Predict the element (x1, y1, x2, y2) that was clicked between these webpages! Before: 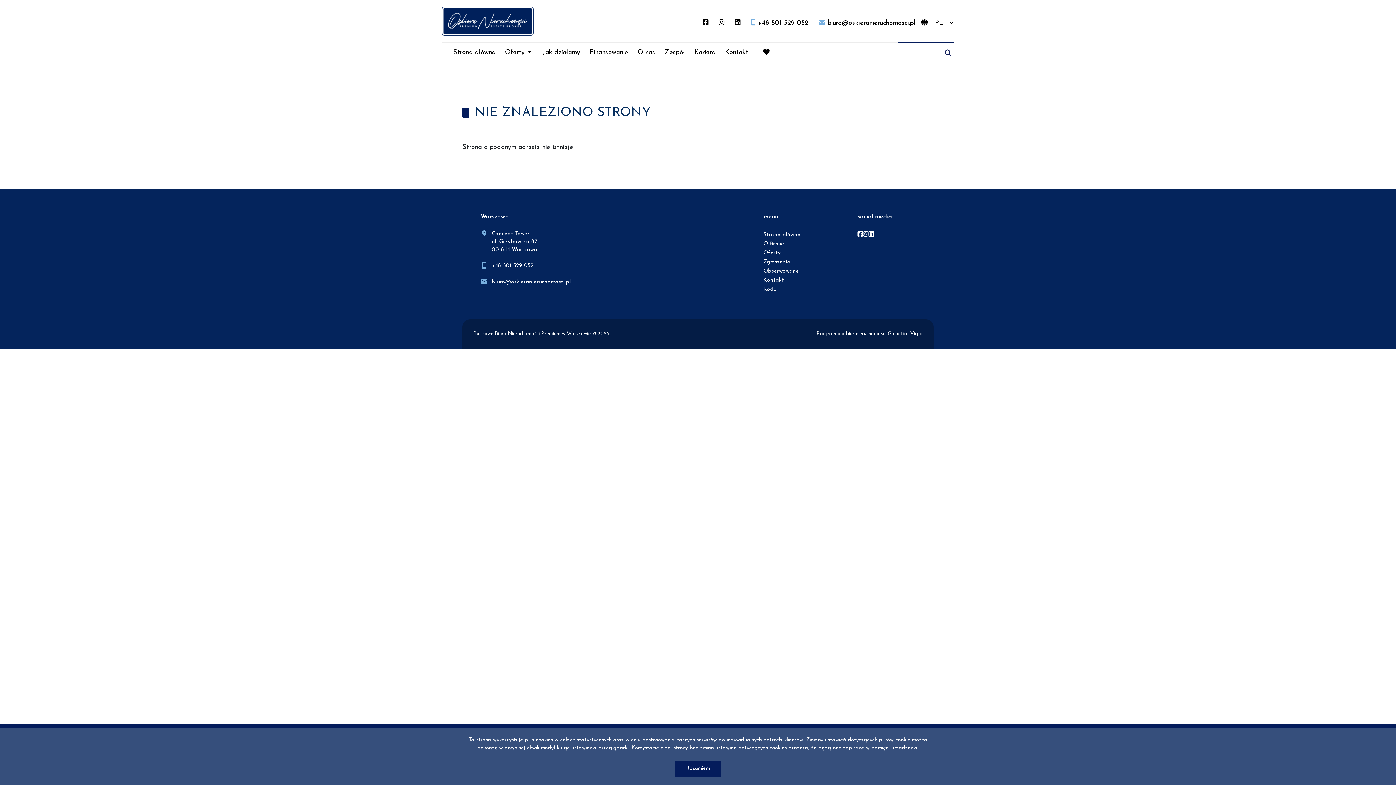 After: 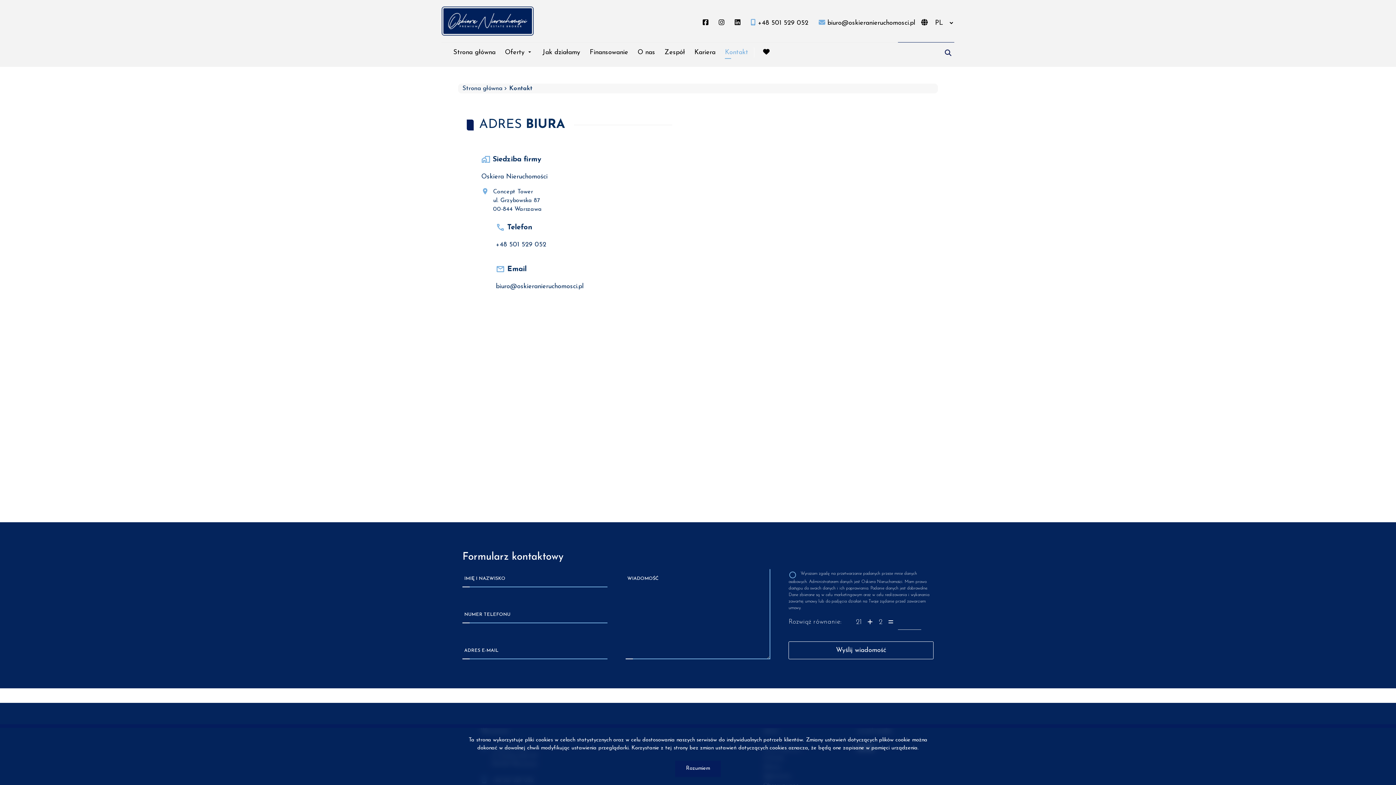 Action: bbox: (725, 49, 748, 56) label: Kontakt